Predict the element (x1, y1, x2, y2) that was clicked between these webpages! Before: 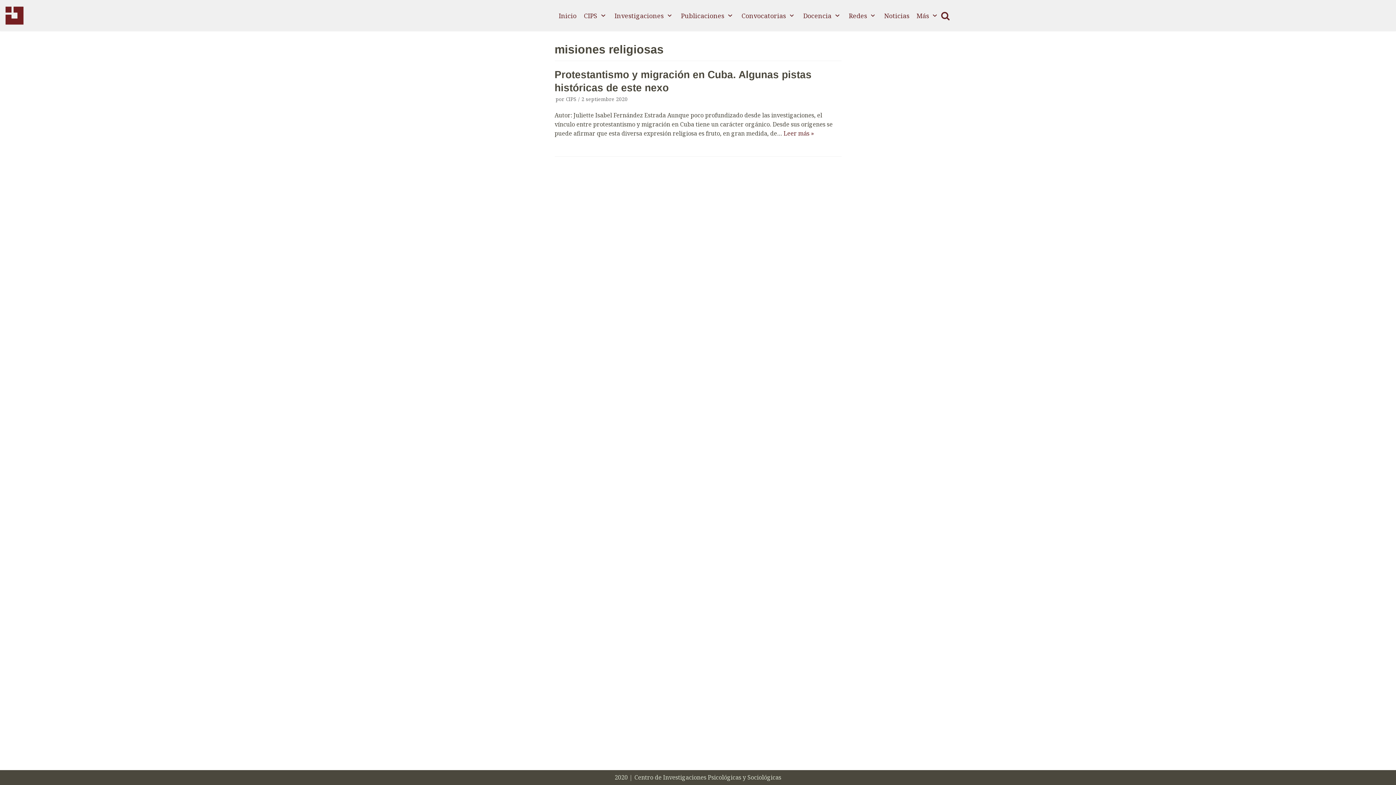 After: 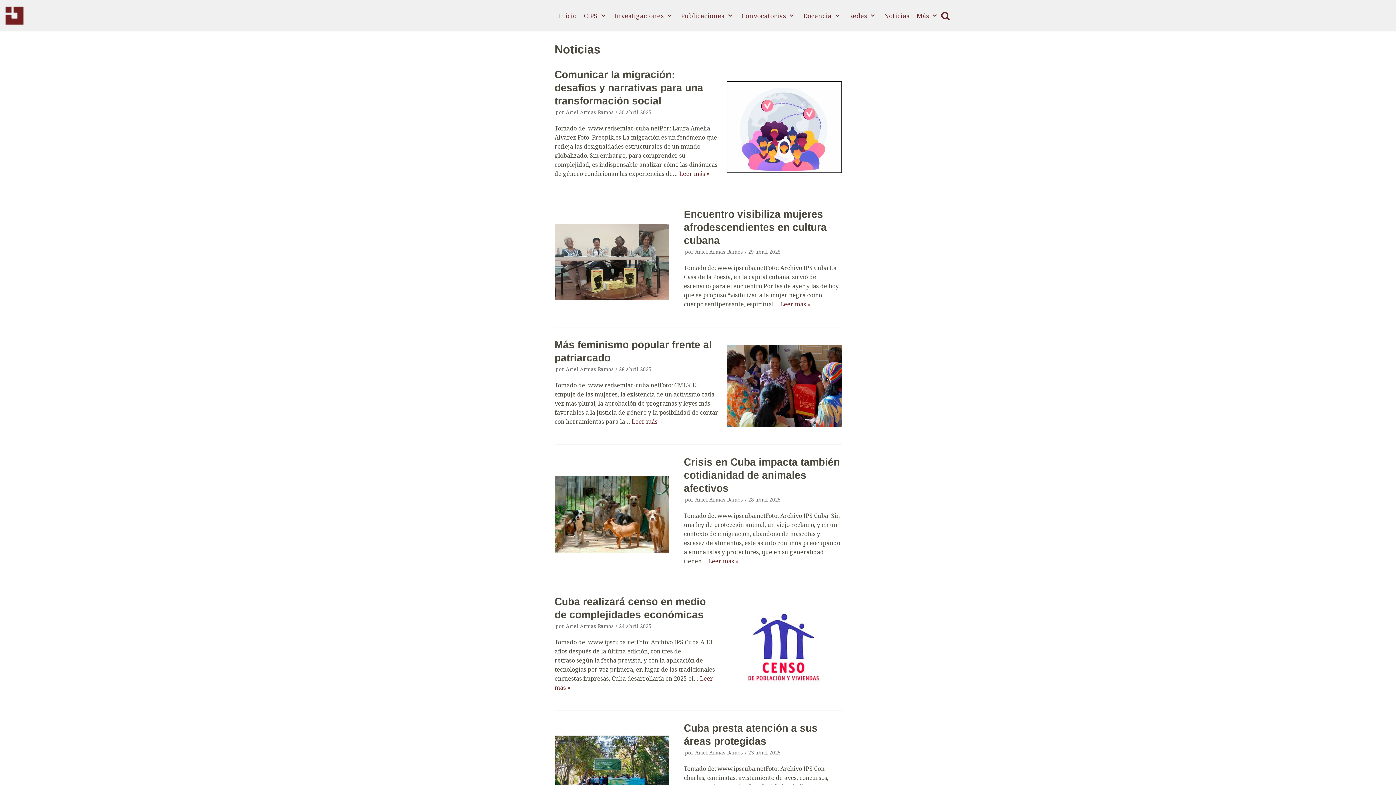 Action: label: Noticias bbox: (884, 11, 909, 20)